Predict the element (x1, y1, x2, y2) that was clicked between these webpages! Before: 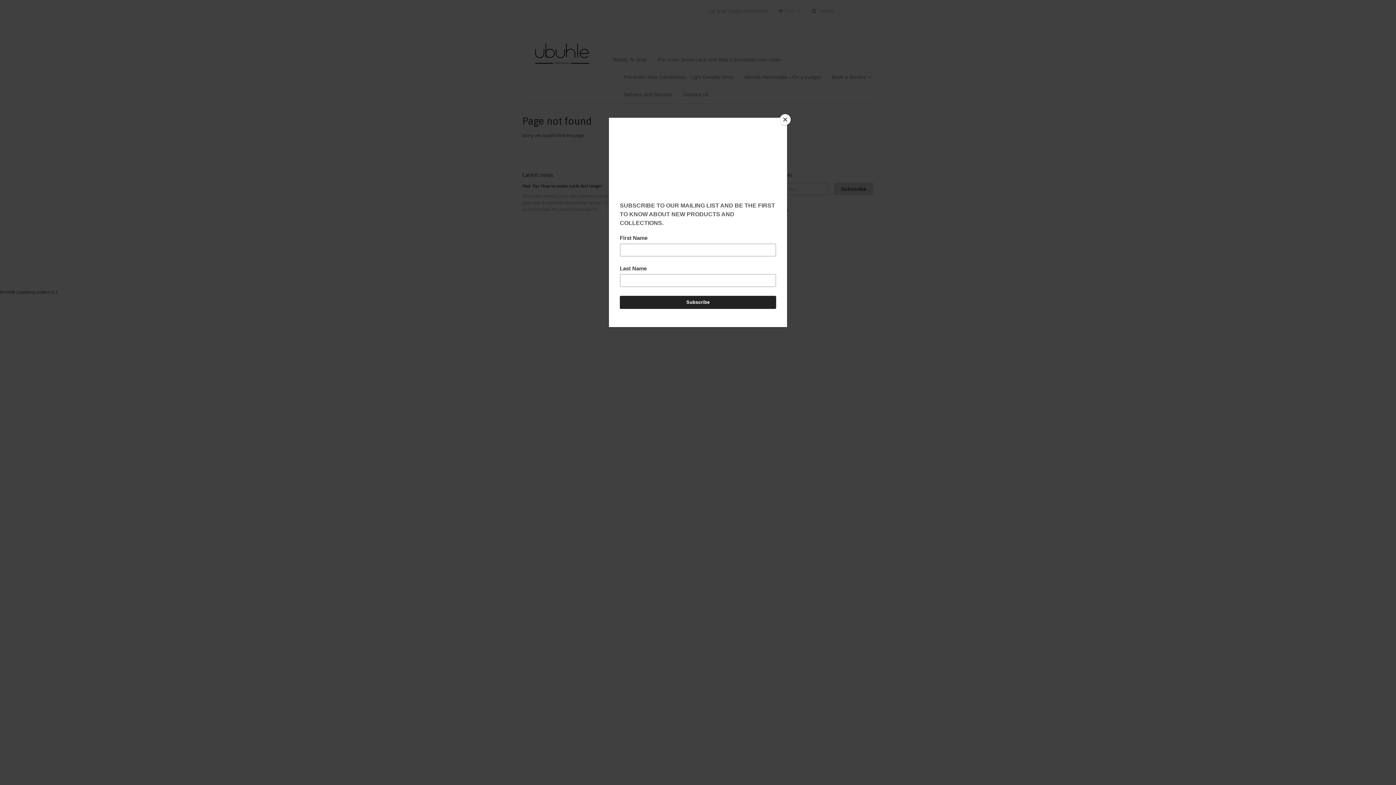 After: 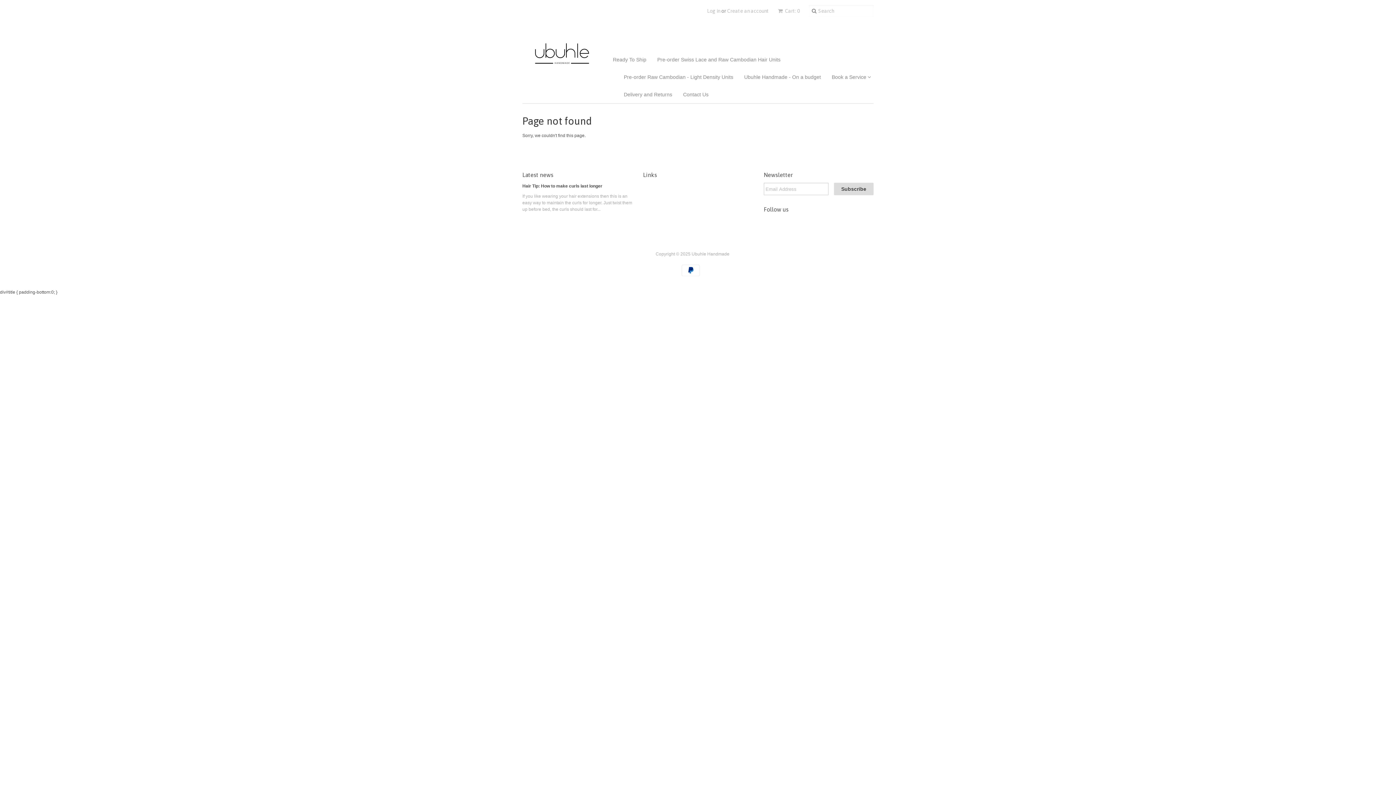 Action: label: Close bbox: (780, 114, 790, 125)